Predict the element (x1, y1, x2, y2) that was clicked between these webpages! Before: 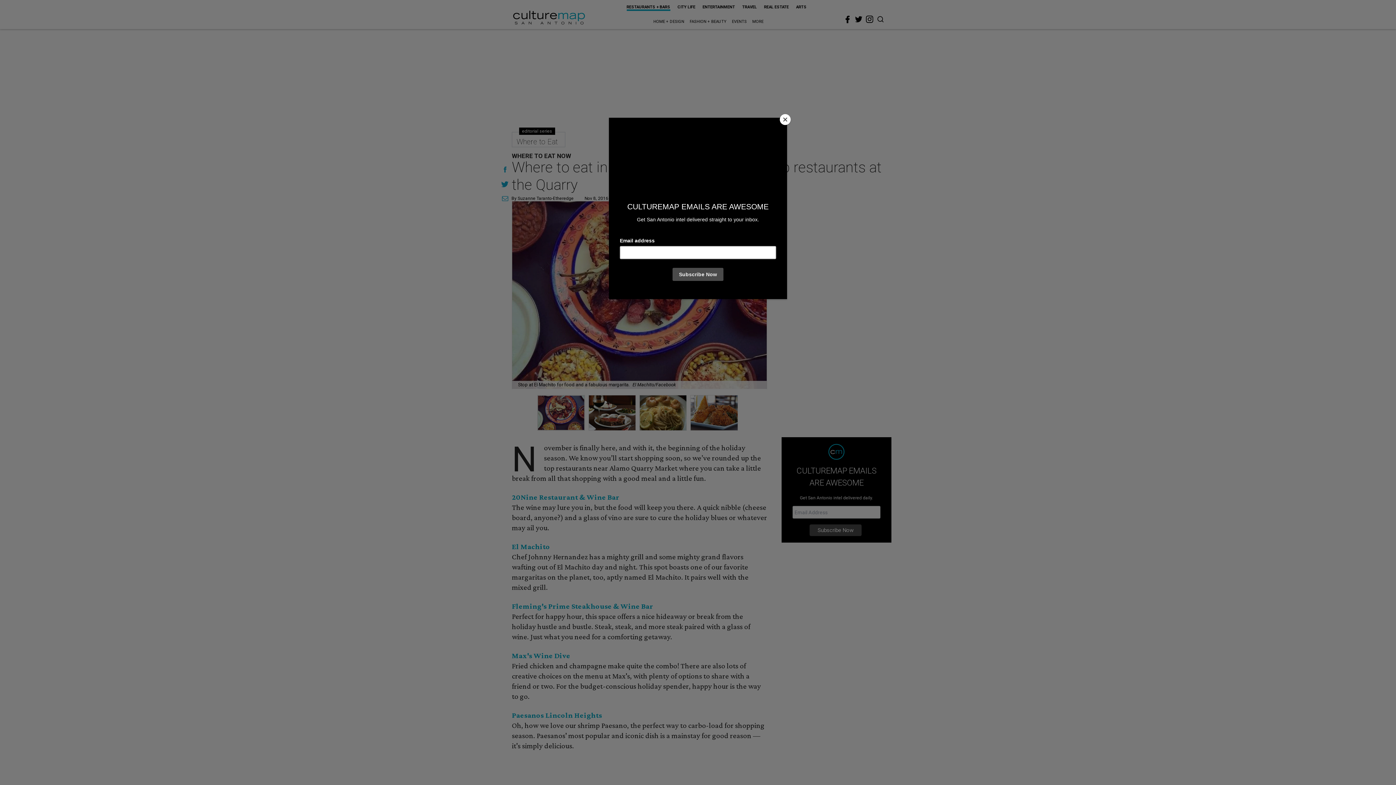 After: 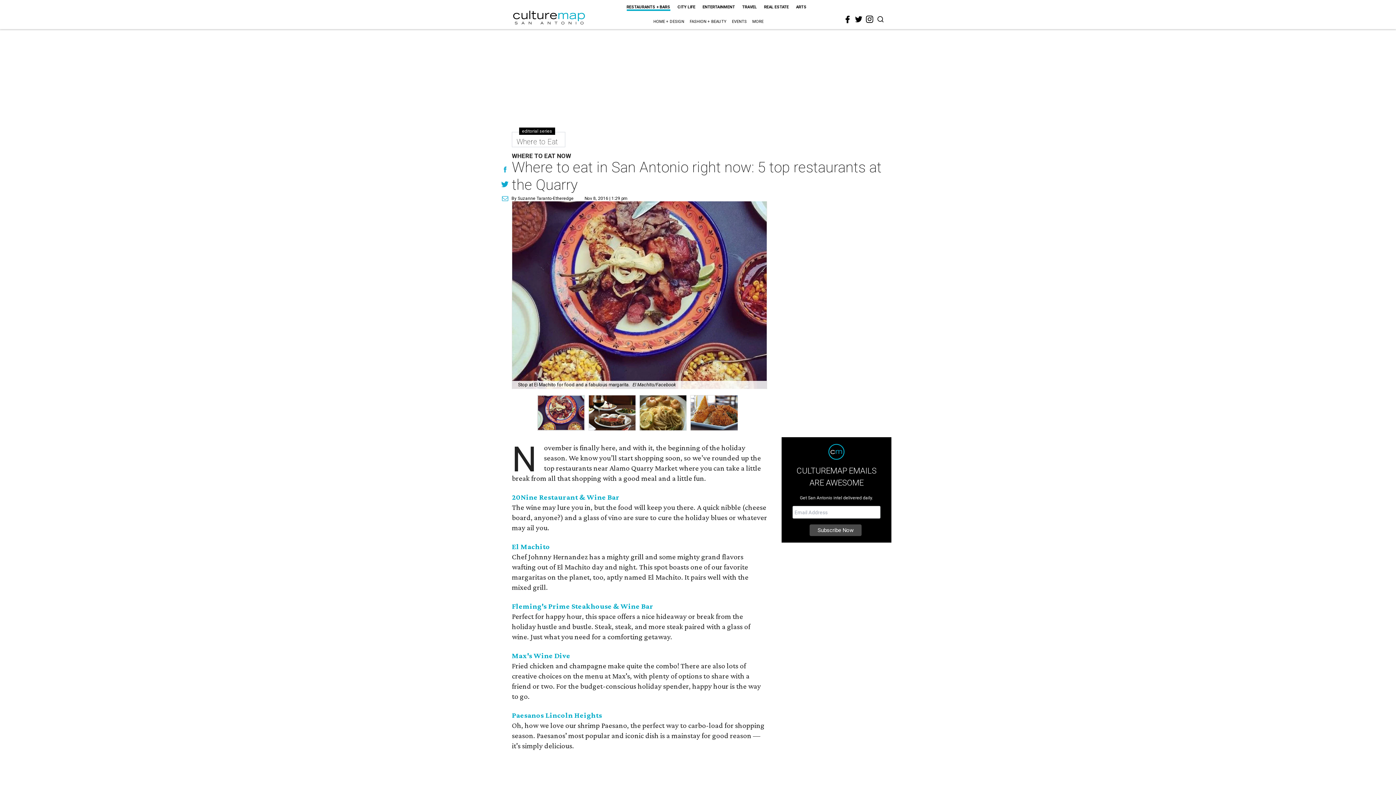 Action: label: Close bbox: (780, 114, 790, 125)